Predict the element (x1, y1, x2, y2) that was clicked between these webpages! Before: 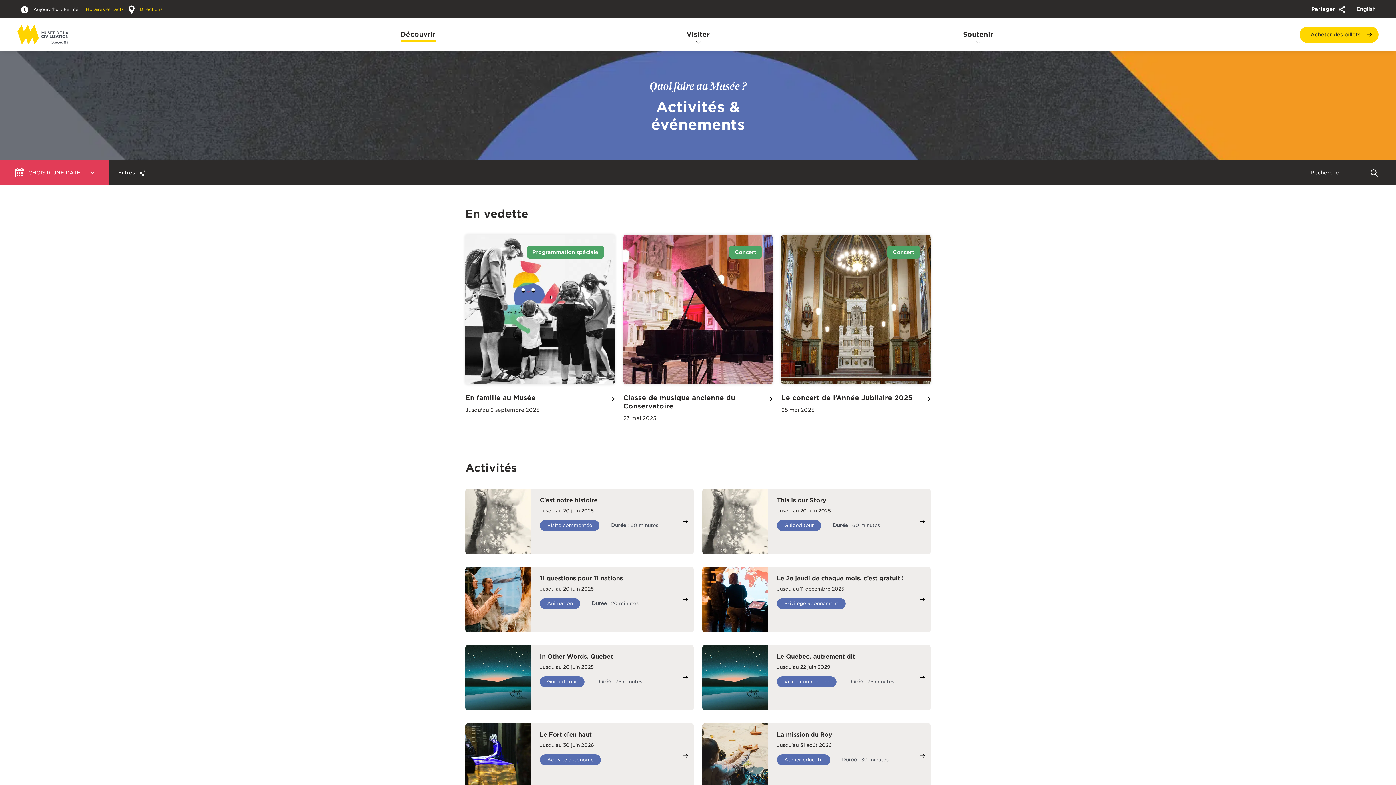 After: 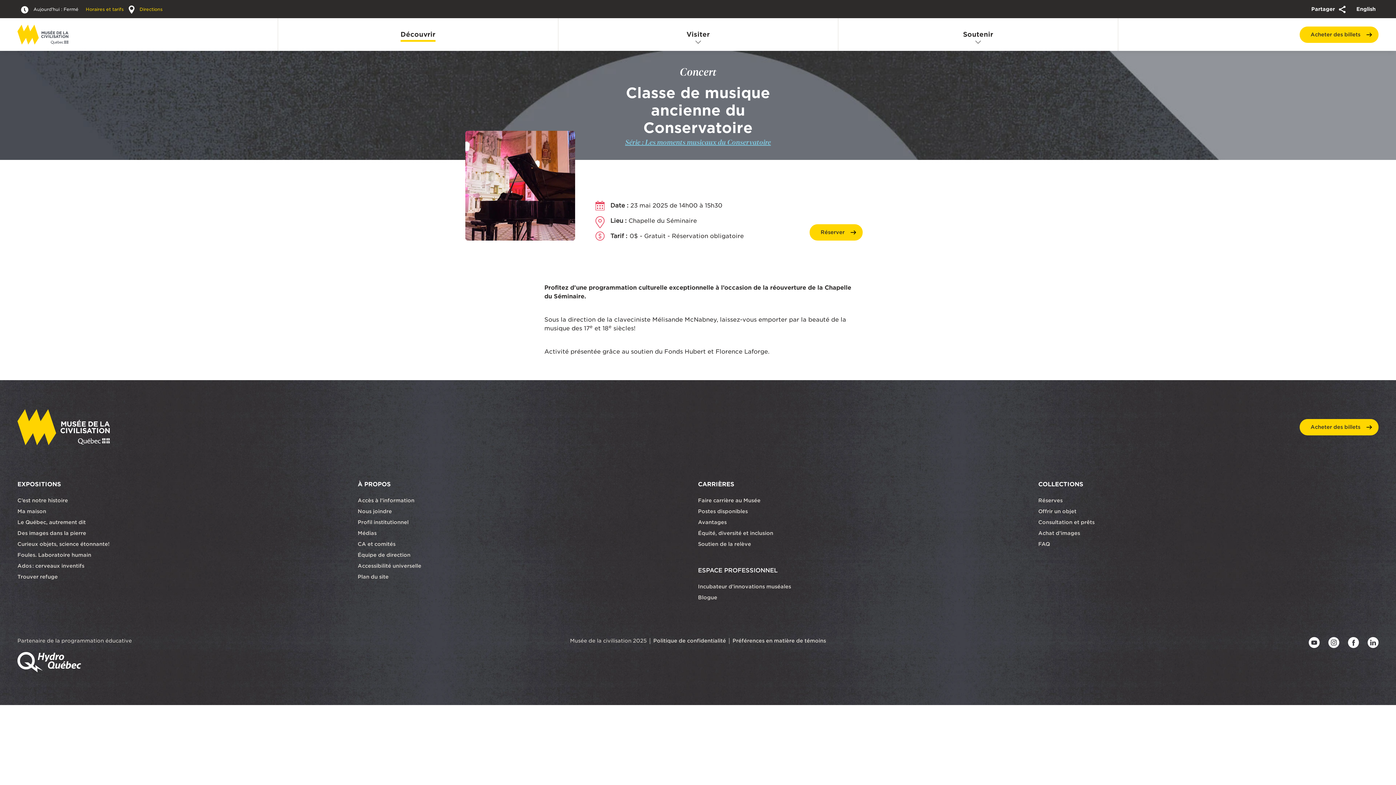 Action: bbox: (623, 234, 772, 426) label: Classe de musique ancienne du Conservatoire

23 mai 2025